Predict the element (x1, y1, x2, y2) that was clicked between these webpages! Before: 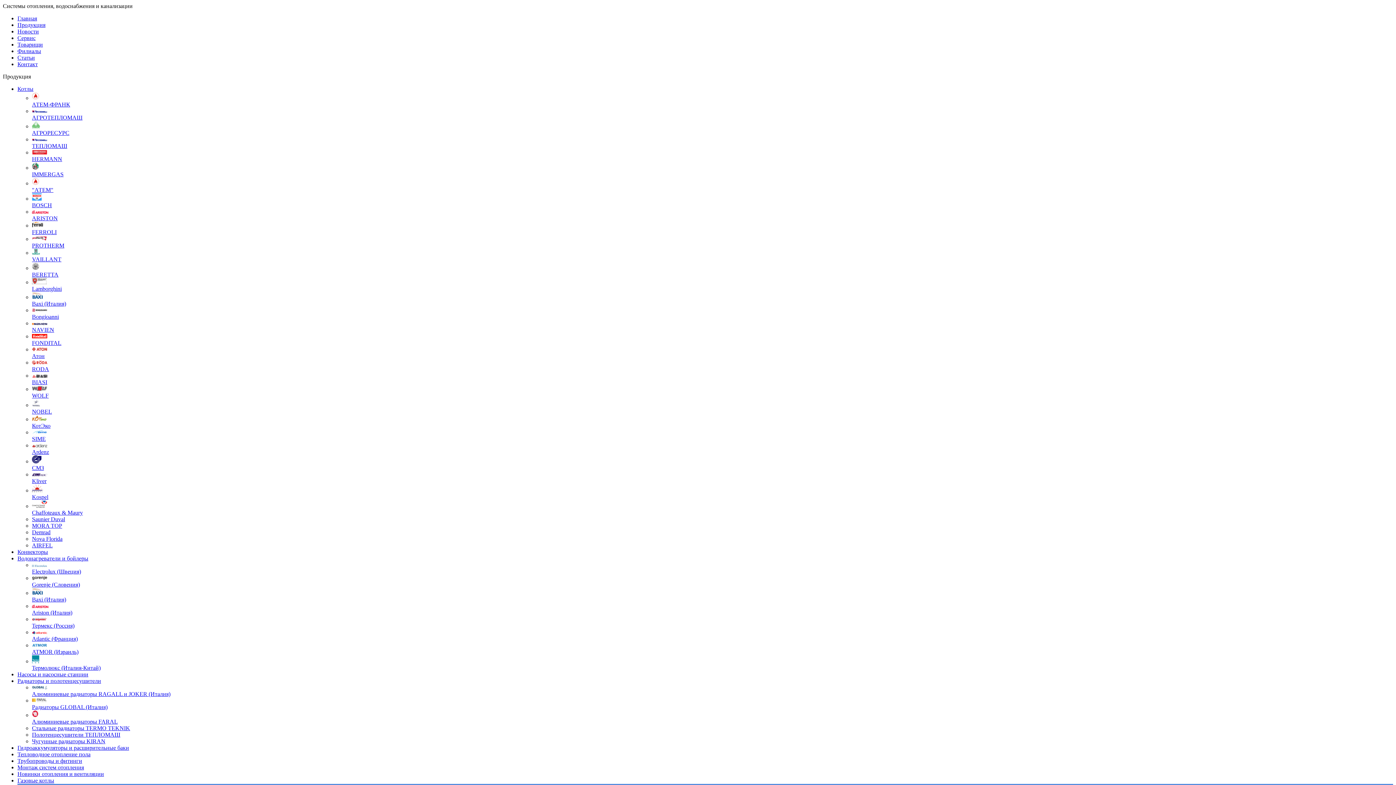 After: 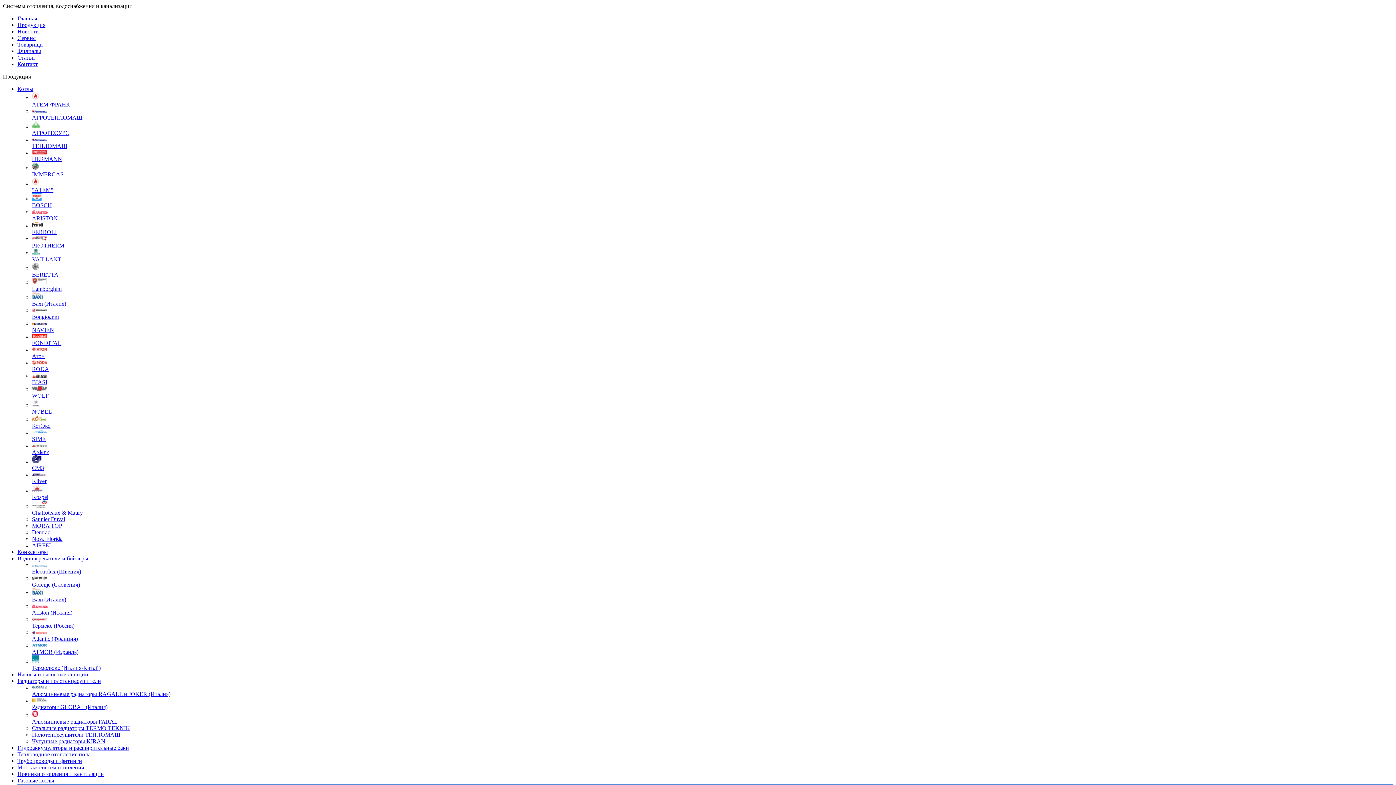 Action: label: ATMOR (Израиль) bbox: (32, 649, 78, 655)